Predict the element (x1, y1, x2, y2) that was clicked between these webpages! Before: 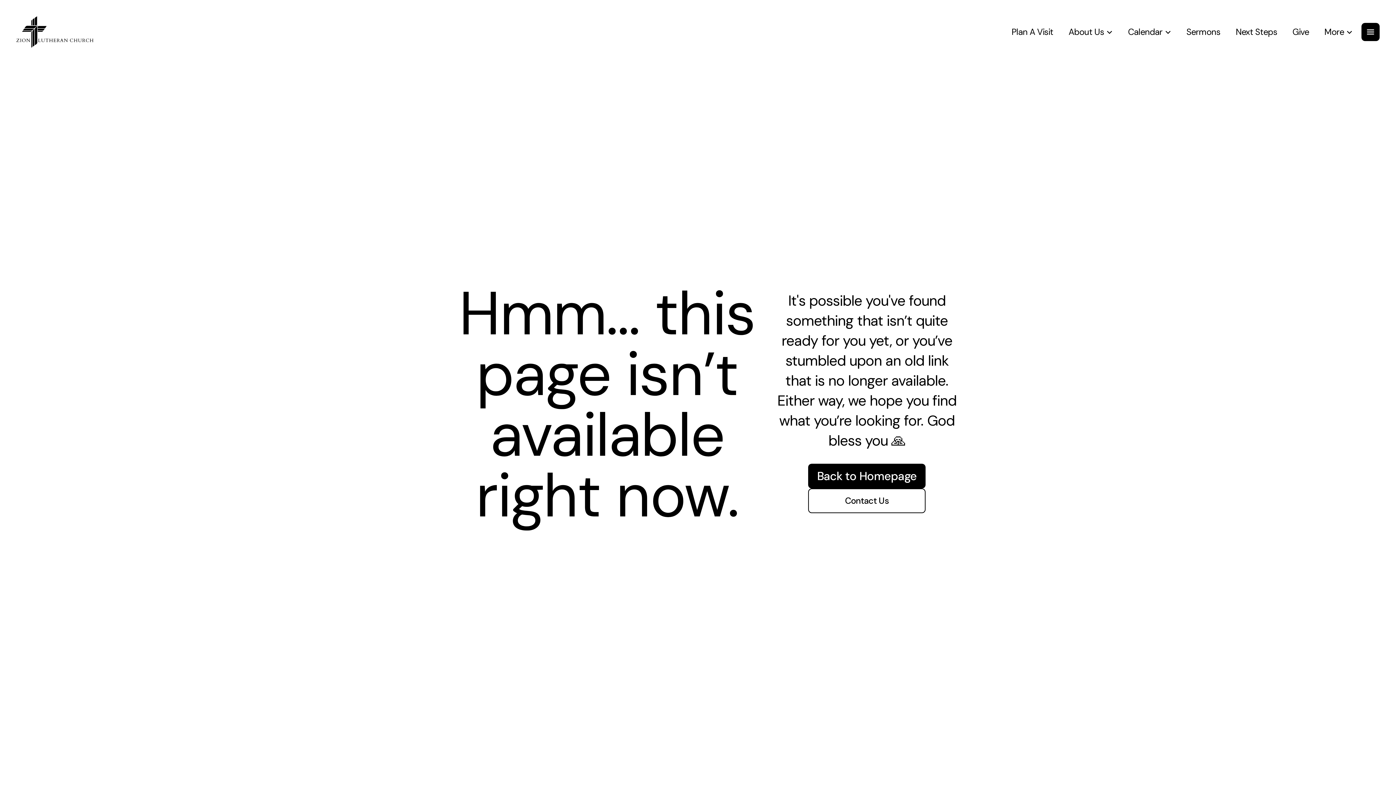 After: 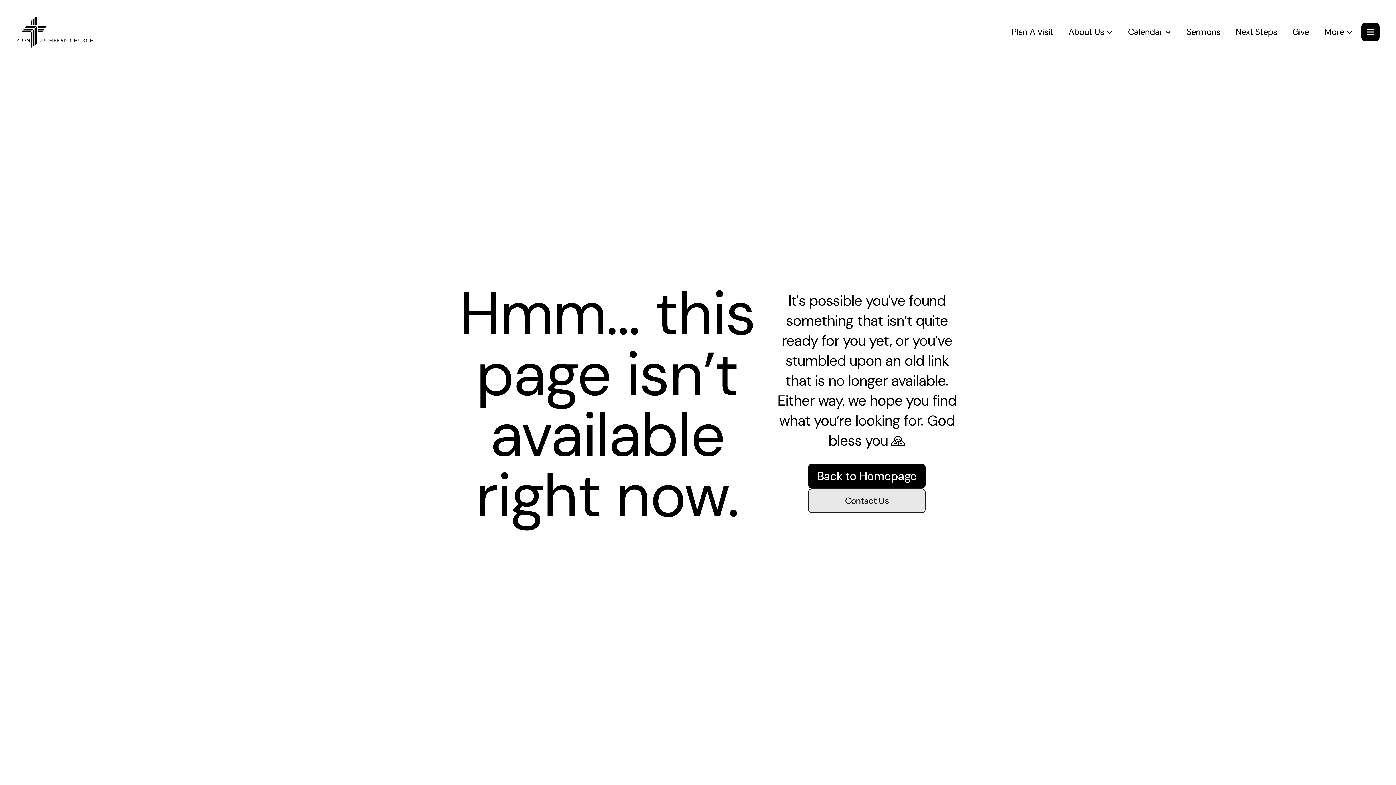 Action: bbox: (808, 488, 925, 513) label: Contact Us